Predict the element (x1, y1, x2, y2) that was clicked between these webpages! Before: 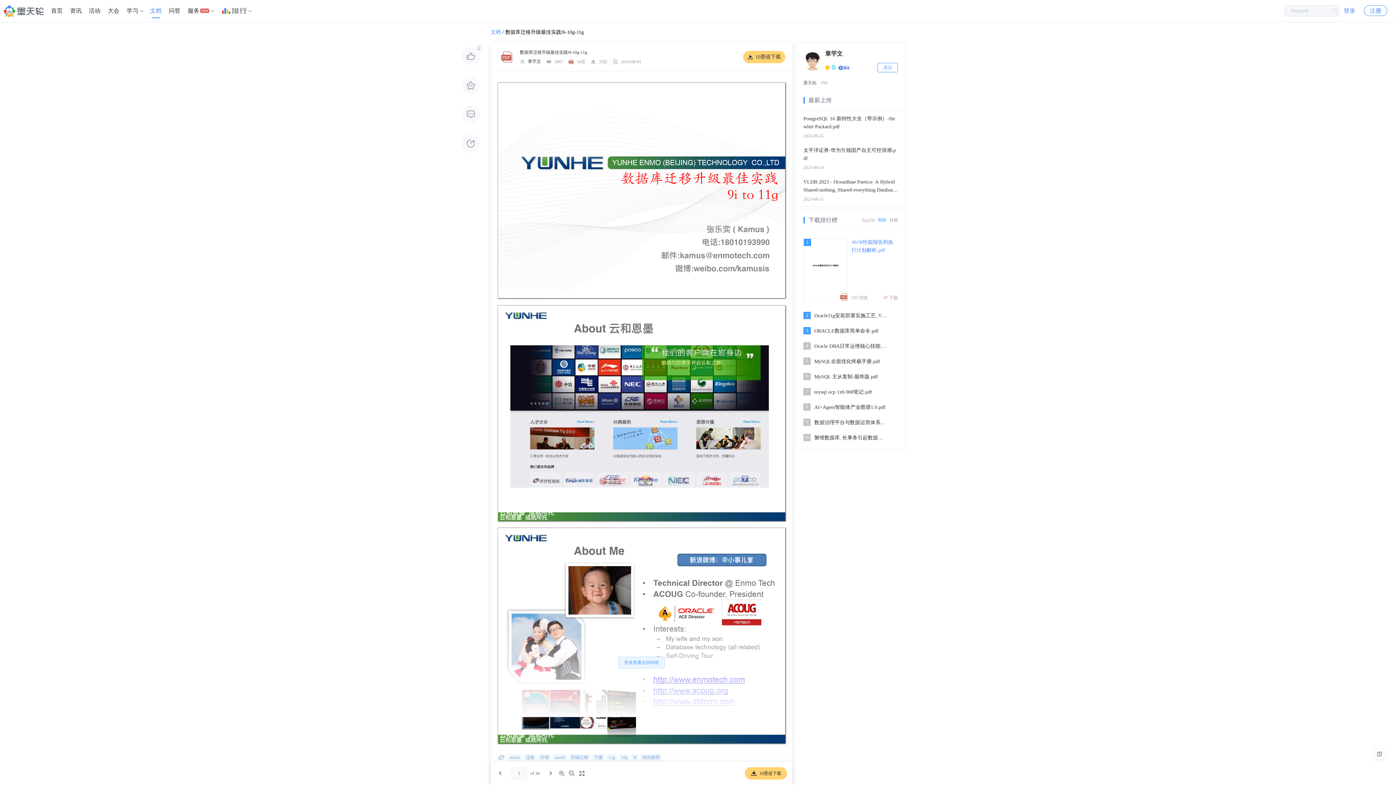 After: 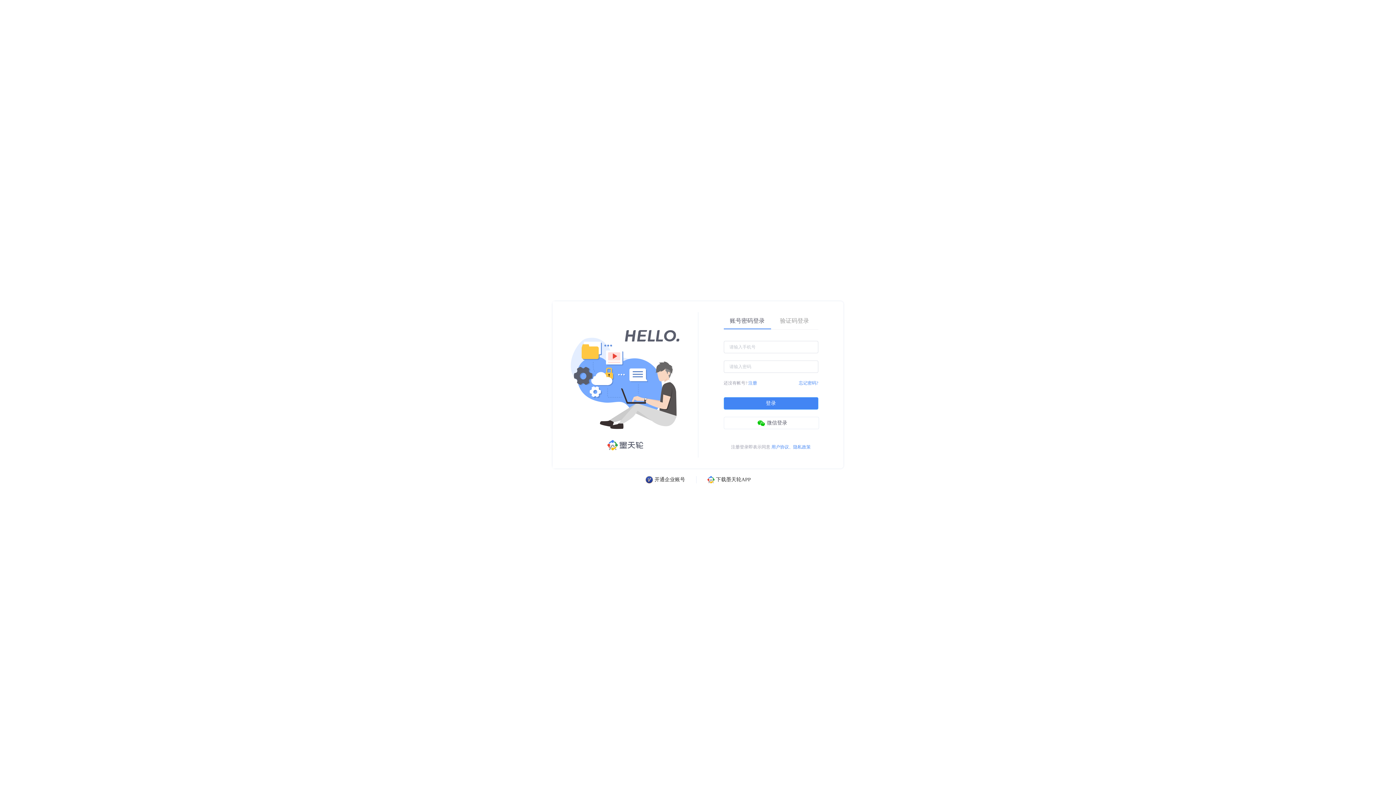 Action: bbox: (1344, 7, 1355, 13) label: 登录